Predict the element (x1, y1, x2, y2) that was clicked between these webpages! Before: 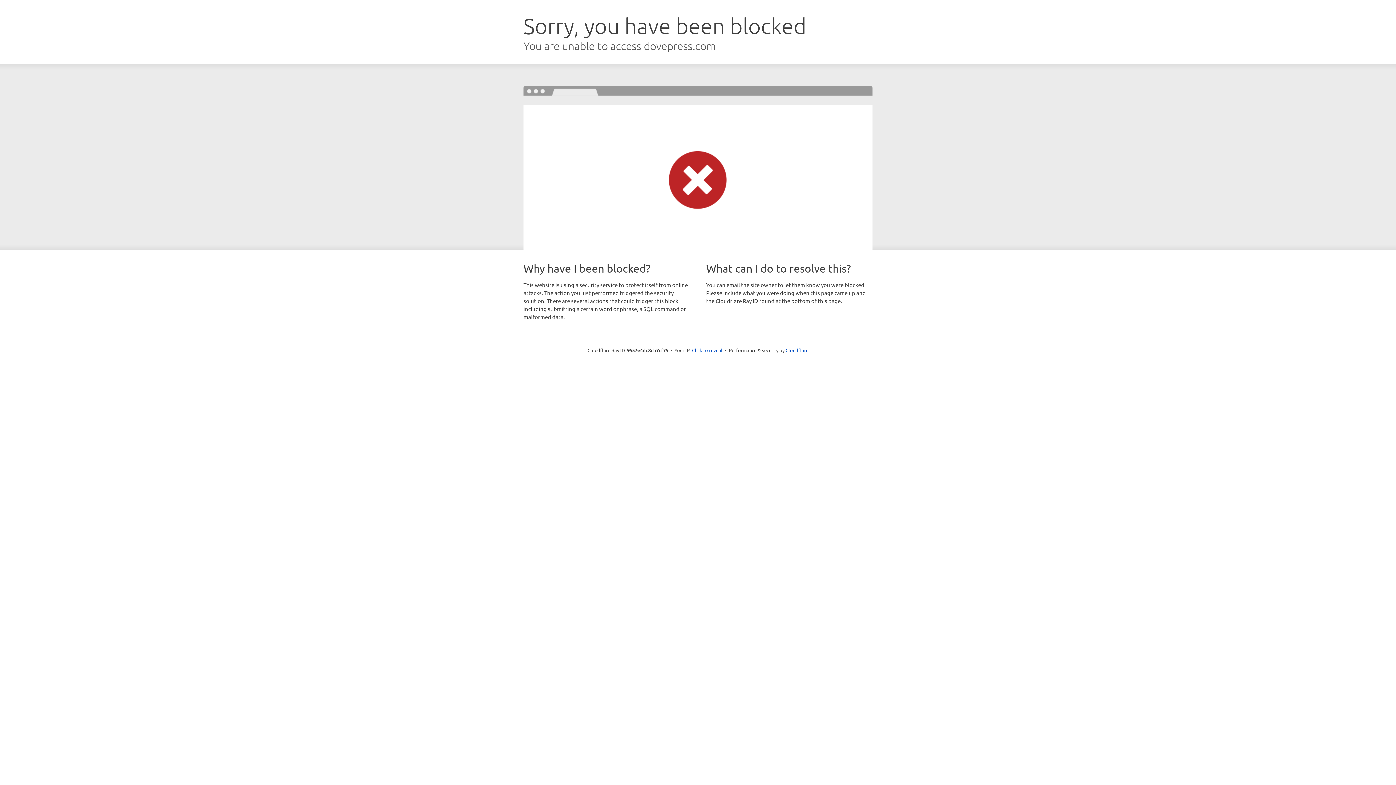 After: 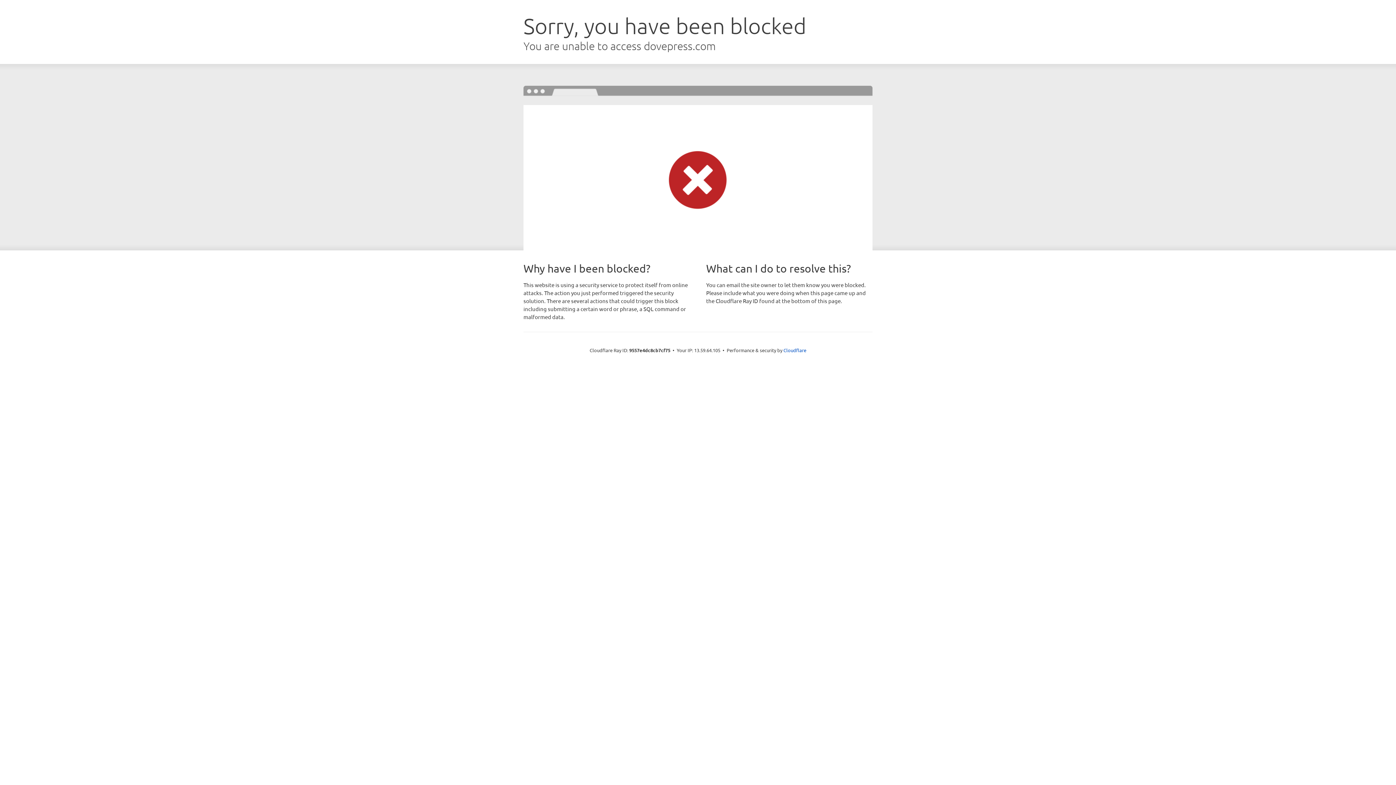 Action: bbox: (692, 346, 722, 353) label: Click to reveal